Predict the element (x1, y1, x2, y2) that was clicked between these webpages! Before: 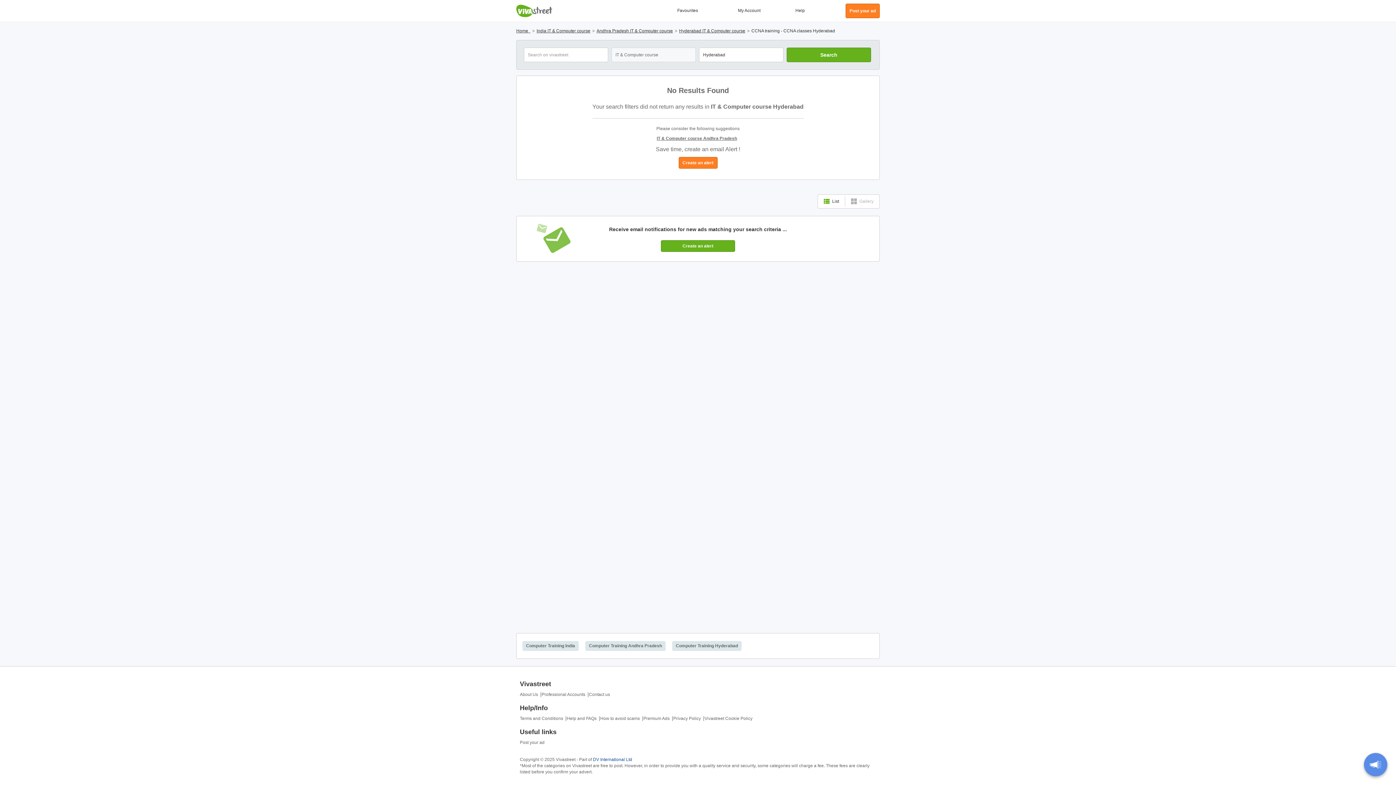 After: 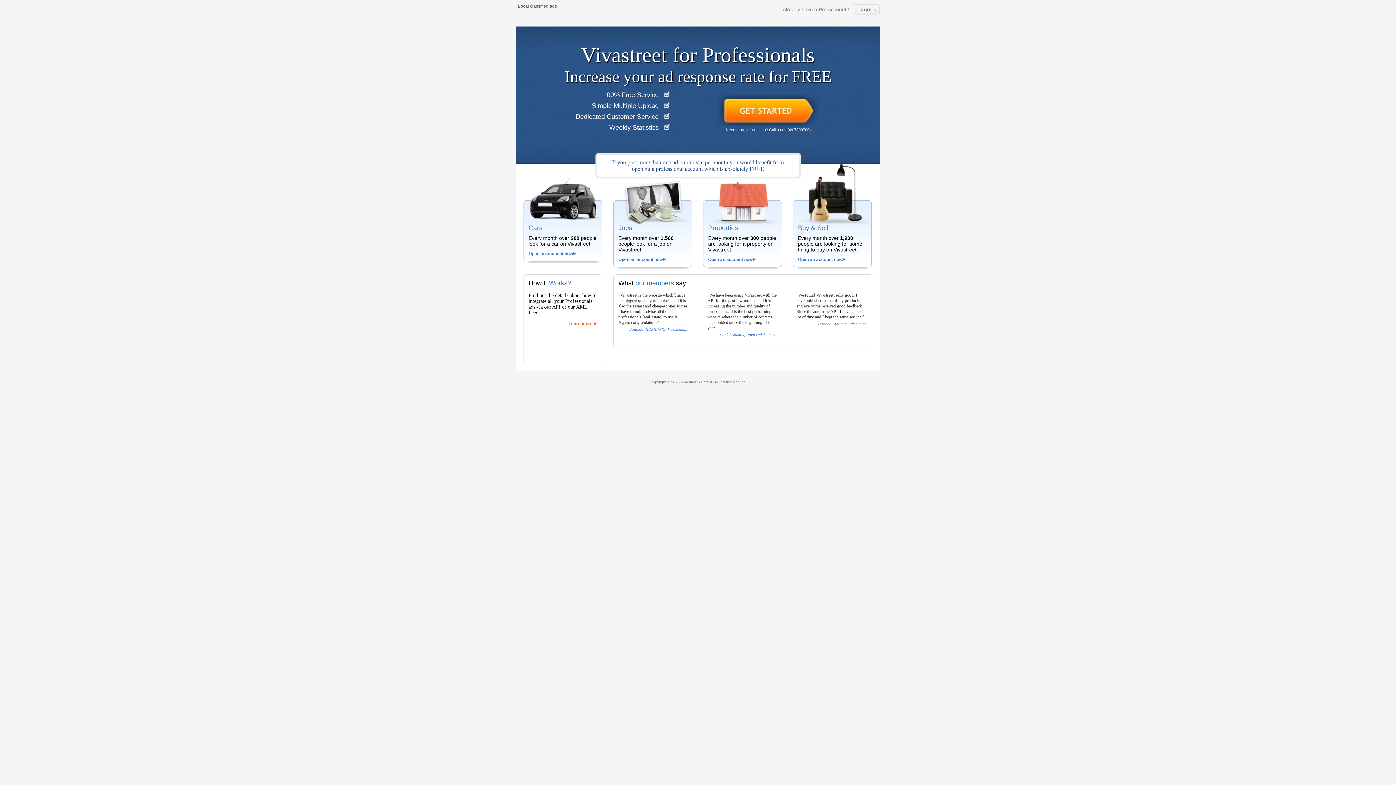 Action: bbox: (541, 692, 585, 698) label: Professional Accounts